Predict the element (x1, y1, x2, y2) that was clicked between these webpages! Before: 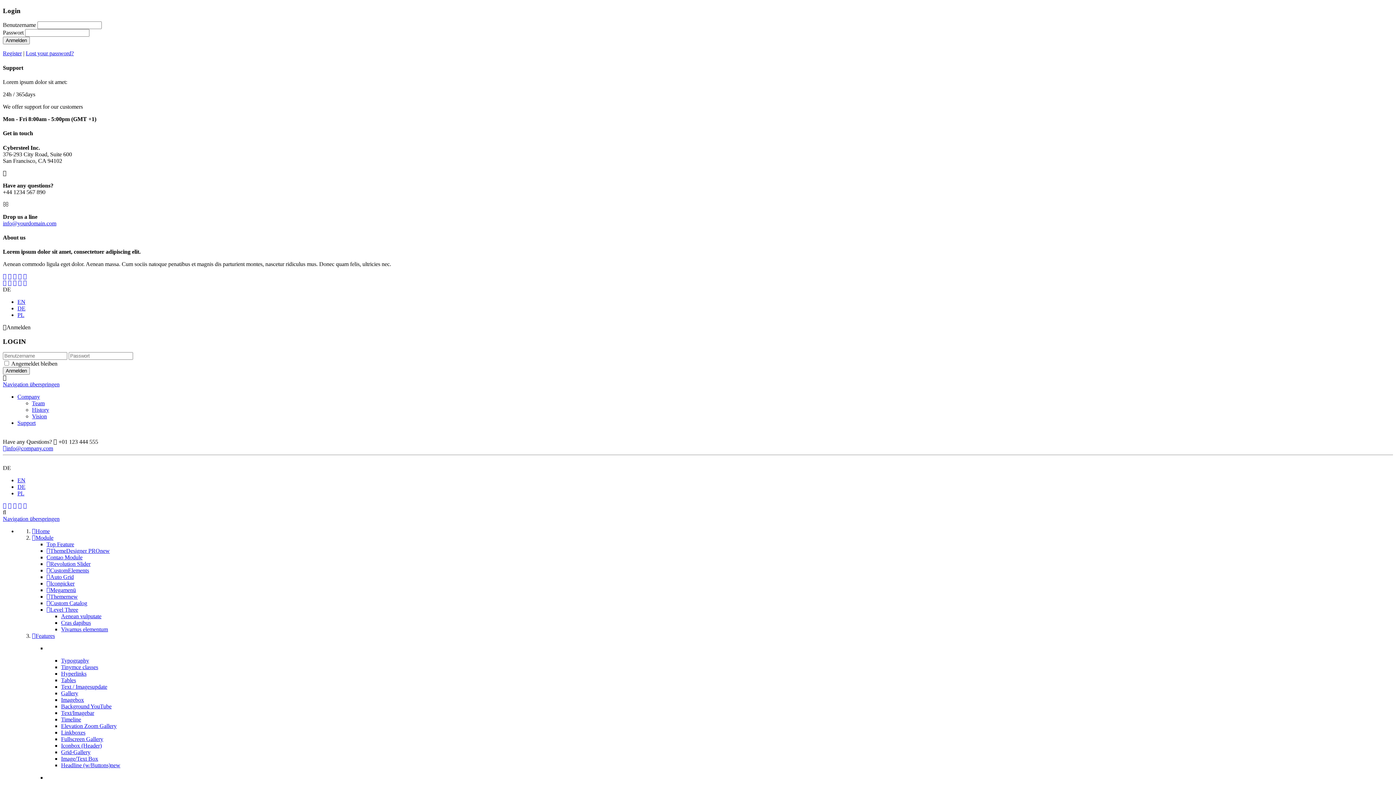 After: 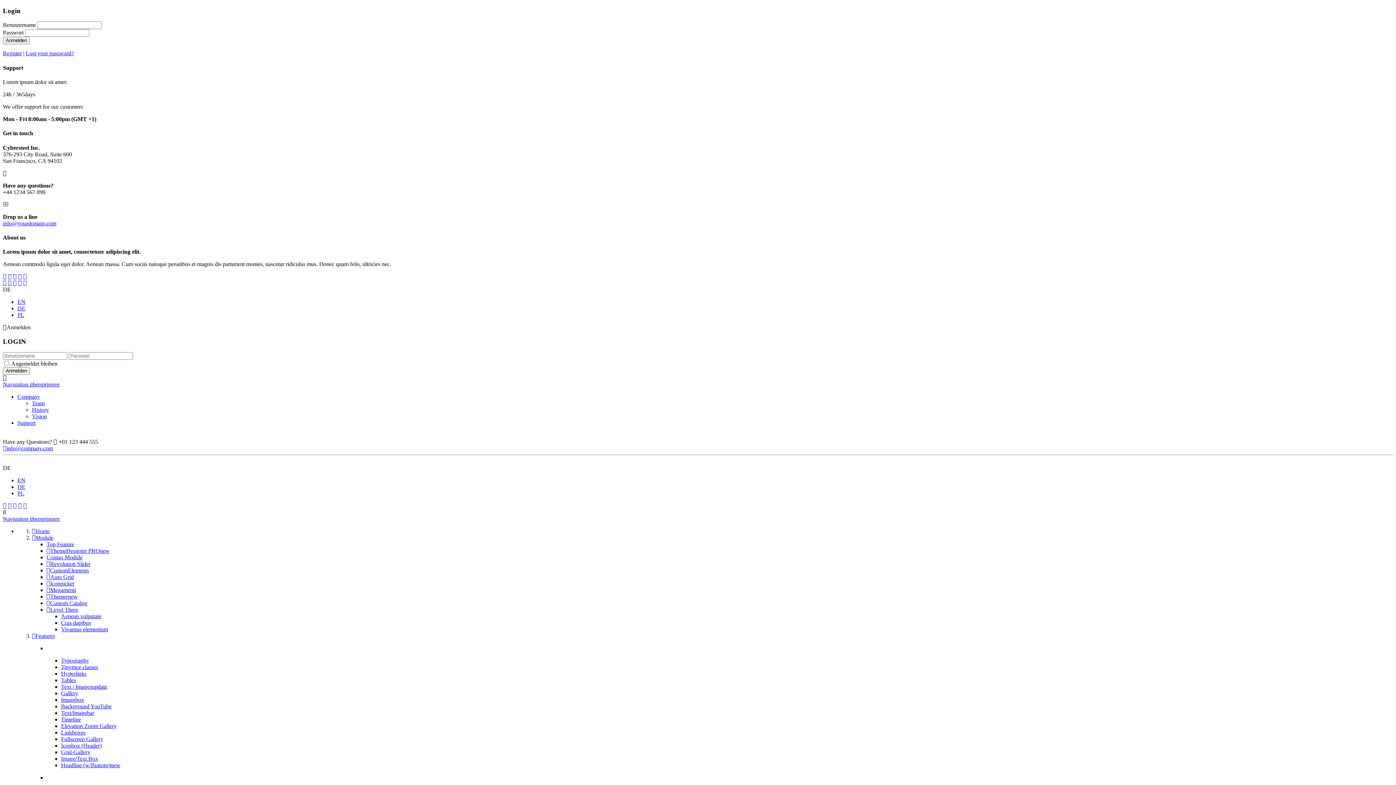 Action: label: History bbox: (32, 407, 49, 413)